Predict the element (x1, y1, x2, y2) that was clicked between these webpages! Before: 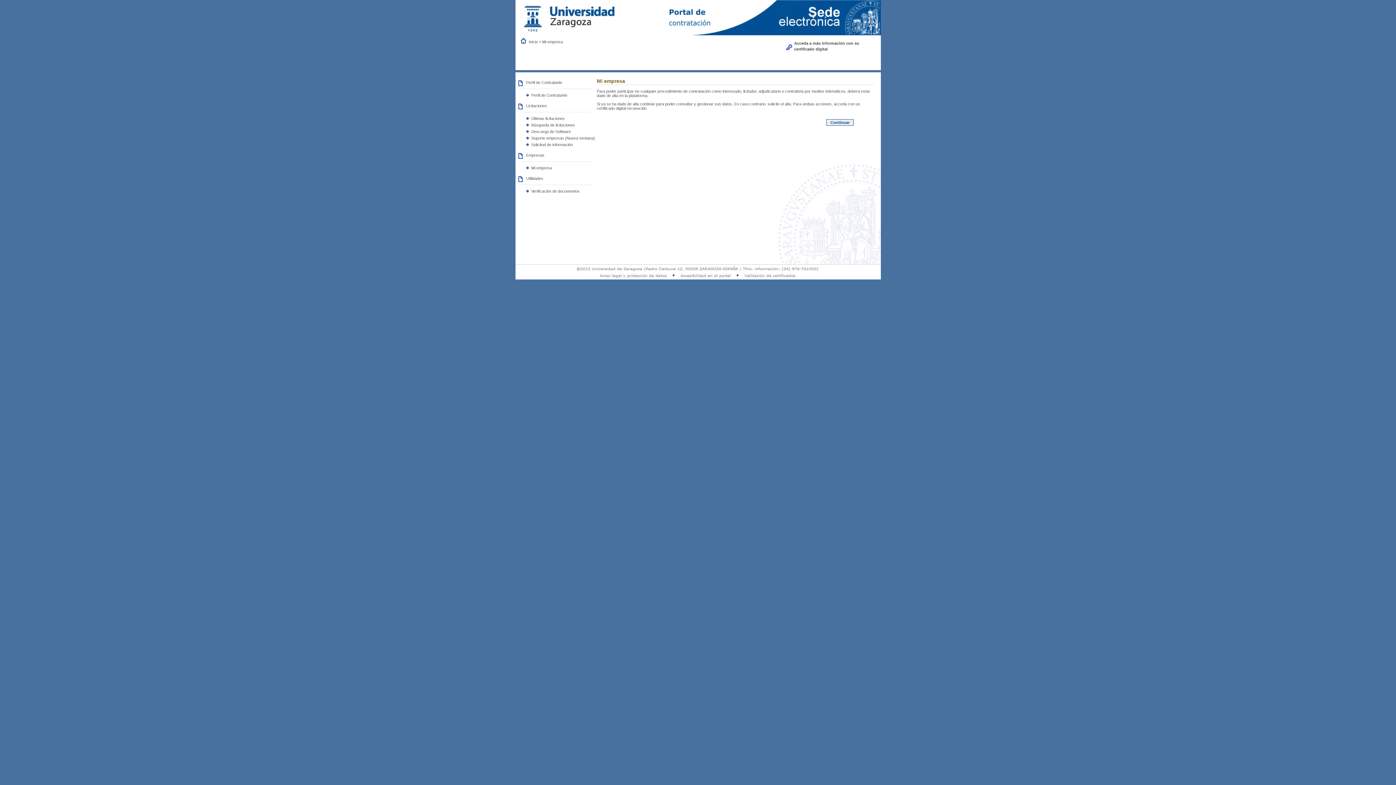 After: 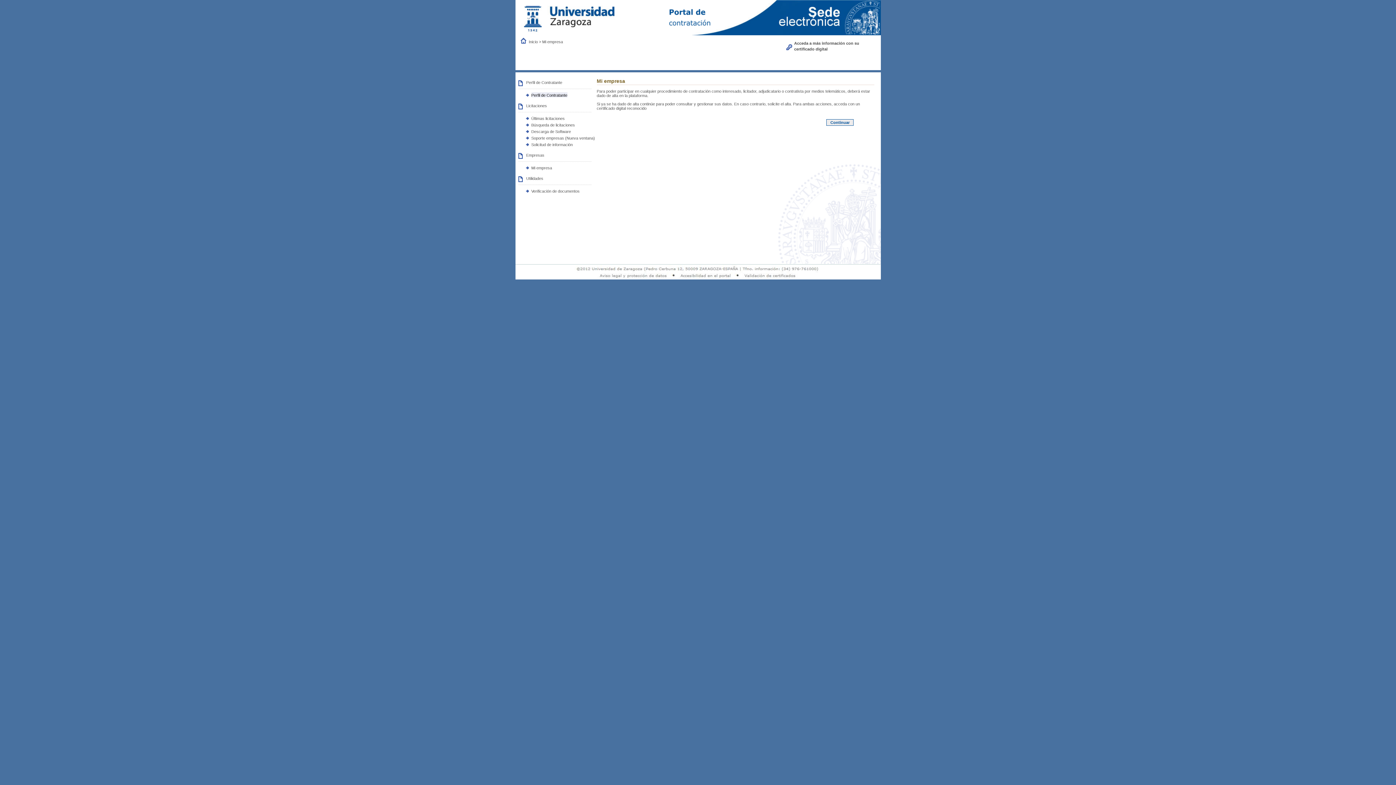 Action: bbox: (531, 92, 567, 97) label: Perfil de Contratante